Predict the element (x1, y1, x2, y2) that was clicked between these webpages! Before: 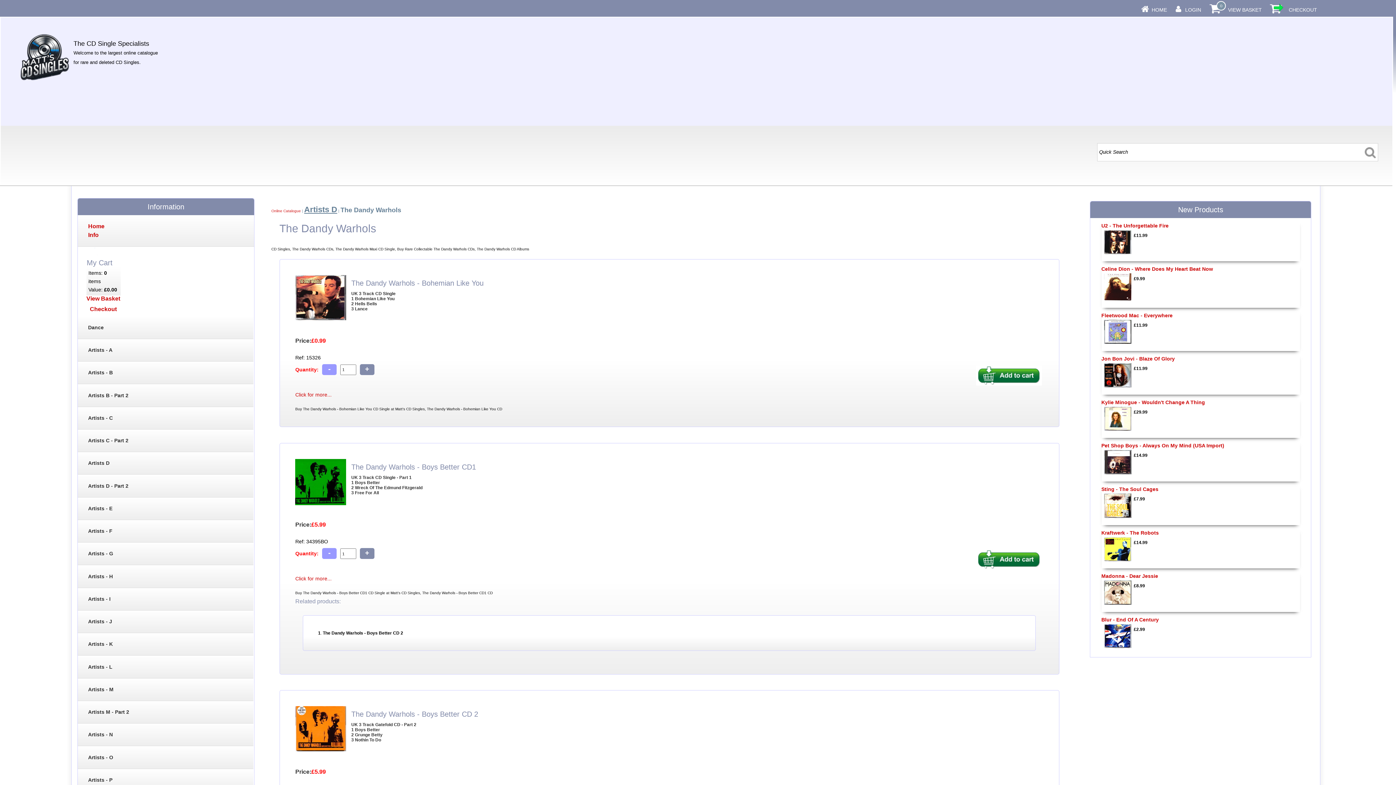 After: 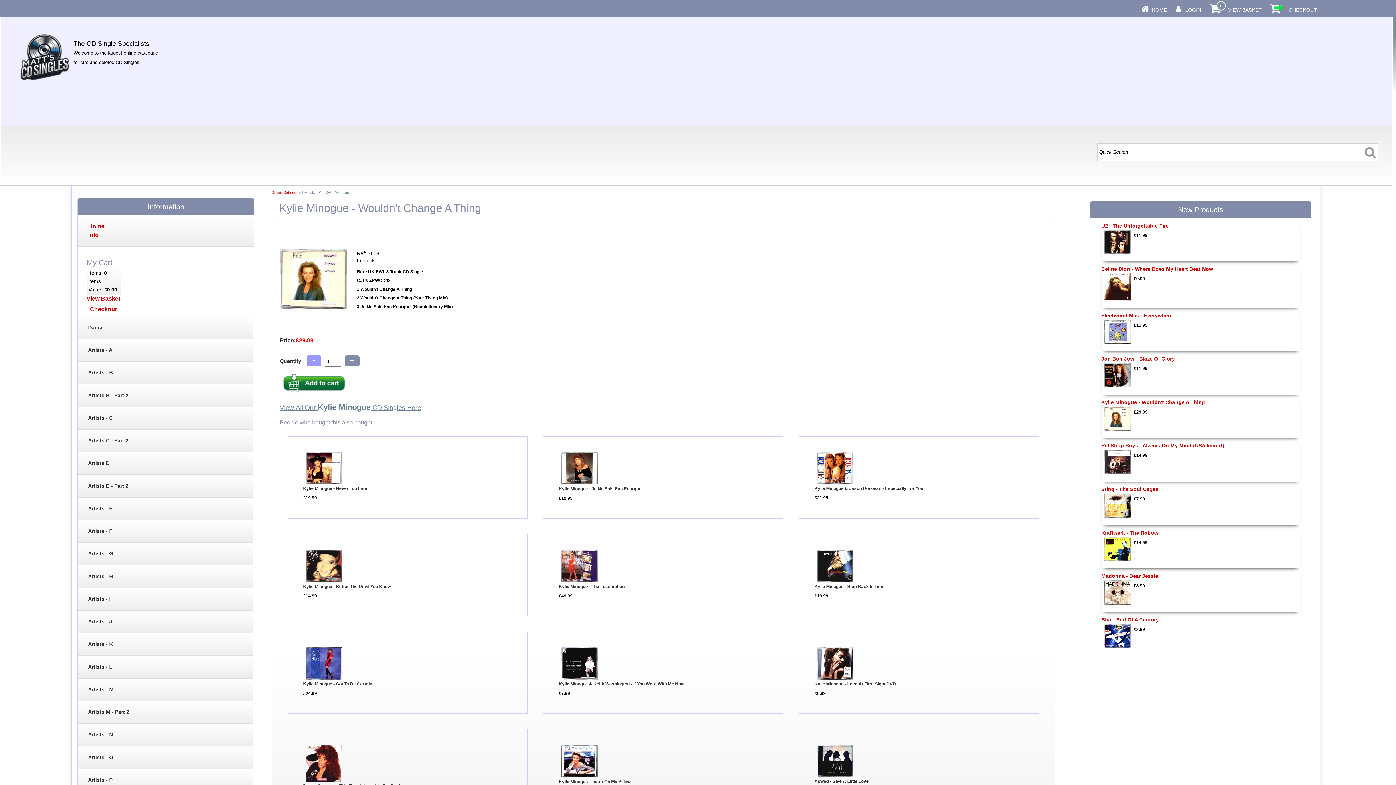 Action: bbox: (1101, 399, 1205, 405) label: Kylie Minogue - Wouldn't Change A Thing